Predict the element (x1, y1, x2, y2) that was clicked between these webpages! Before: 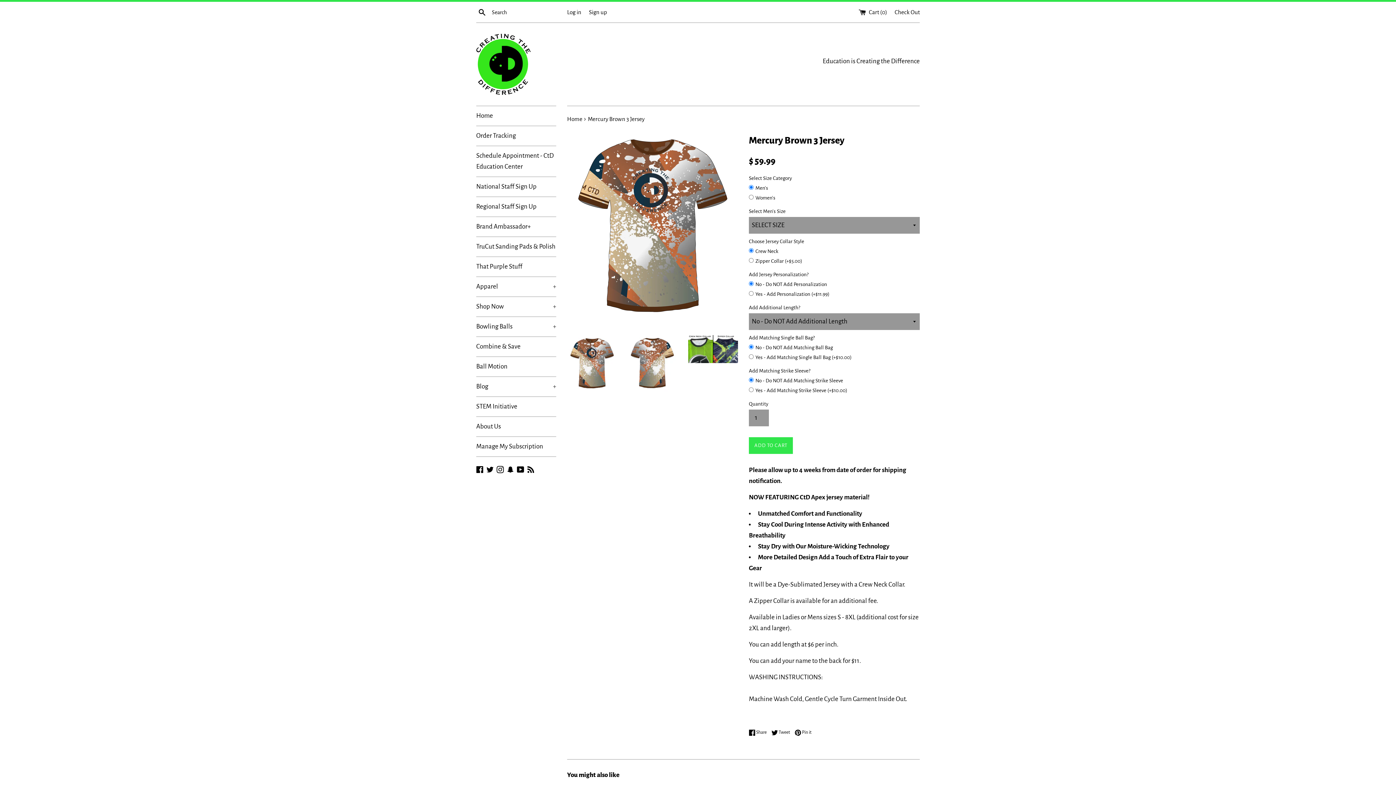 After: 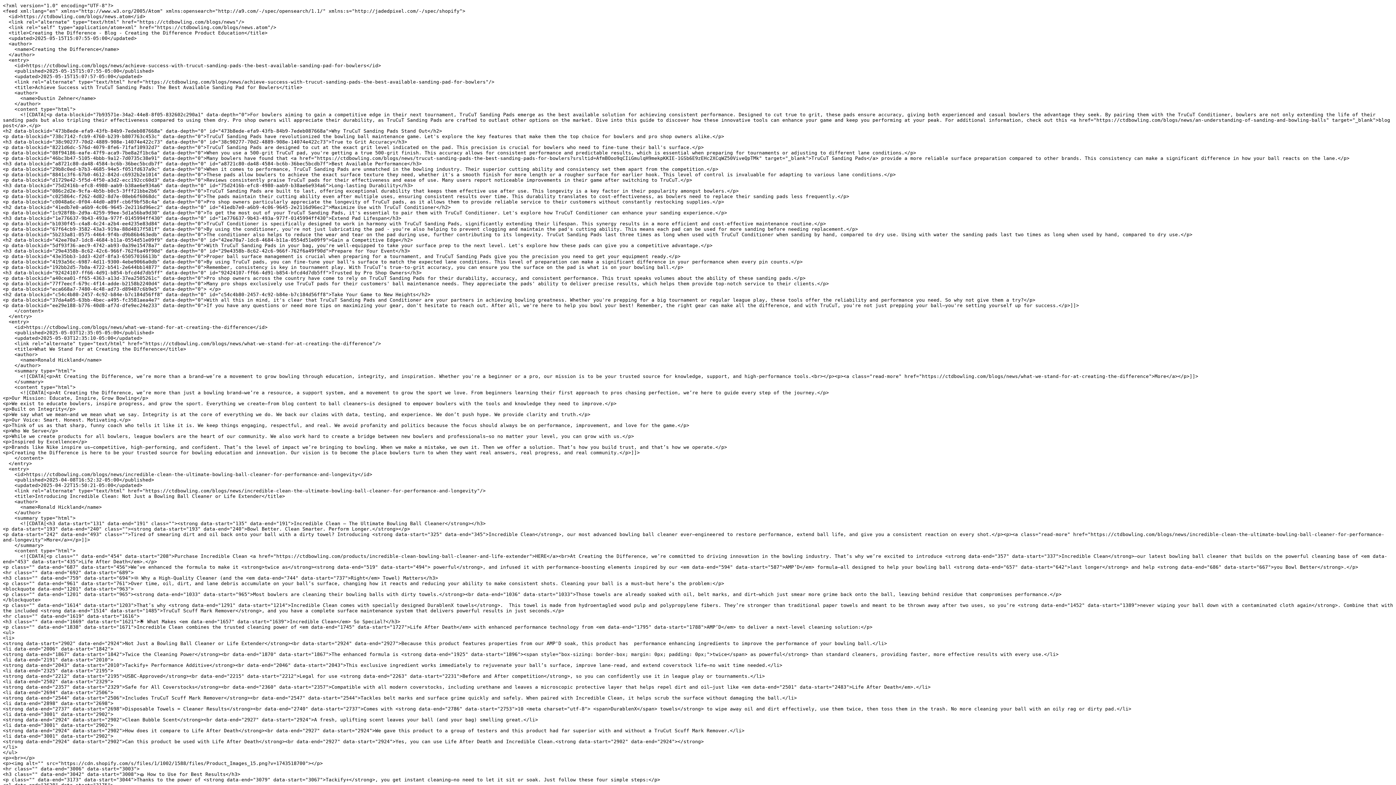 Action: bbox: (527, 465, 534, 472) label: Blog